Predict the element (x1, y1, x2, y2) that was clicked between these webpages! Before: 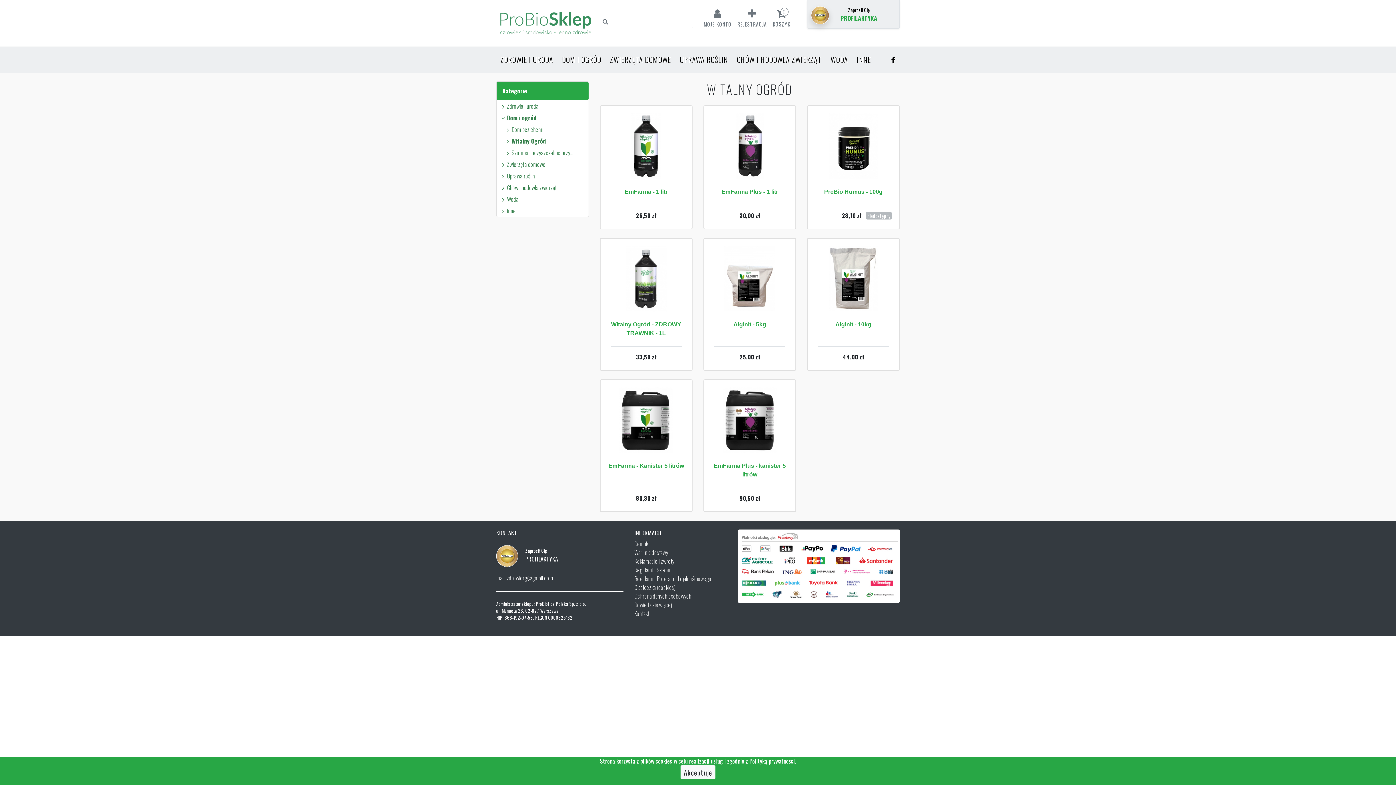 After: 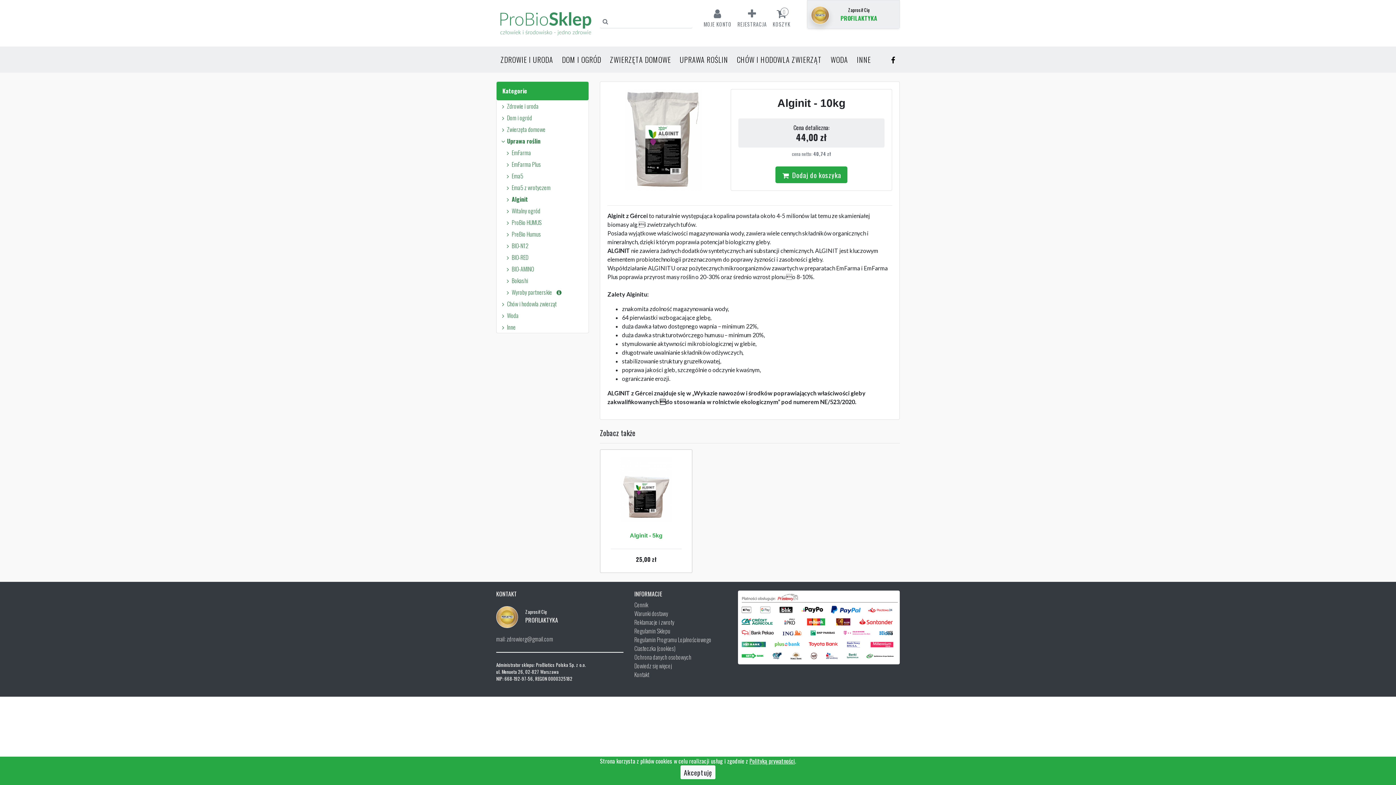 Action: label: Alginit - 10kg bbox: (815, 320, 891, 328)